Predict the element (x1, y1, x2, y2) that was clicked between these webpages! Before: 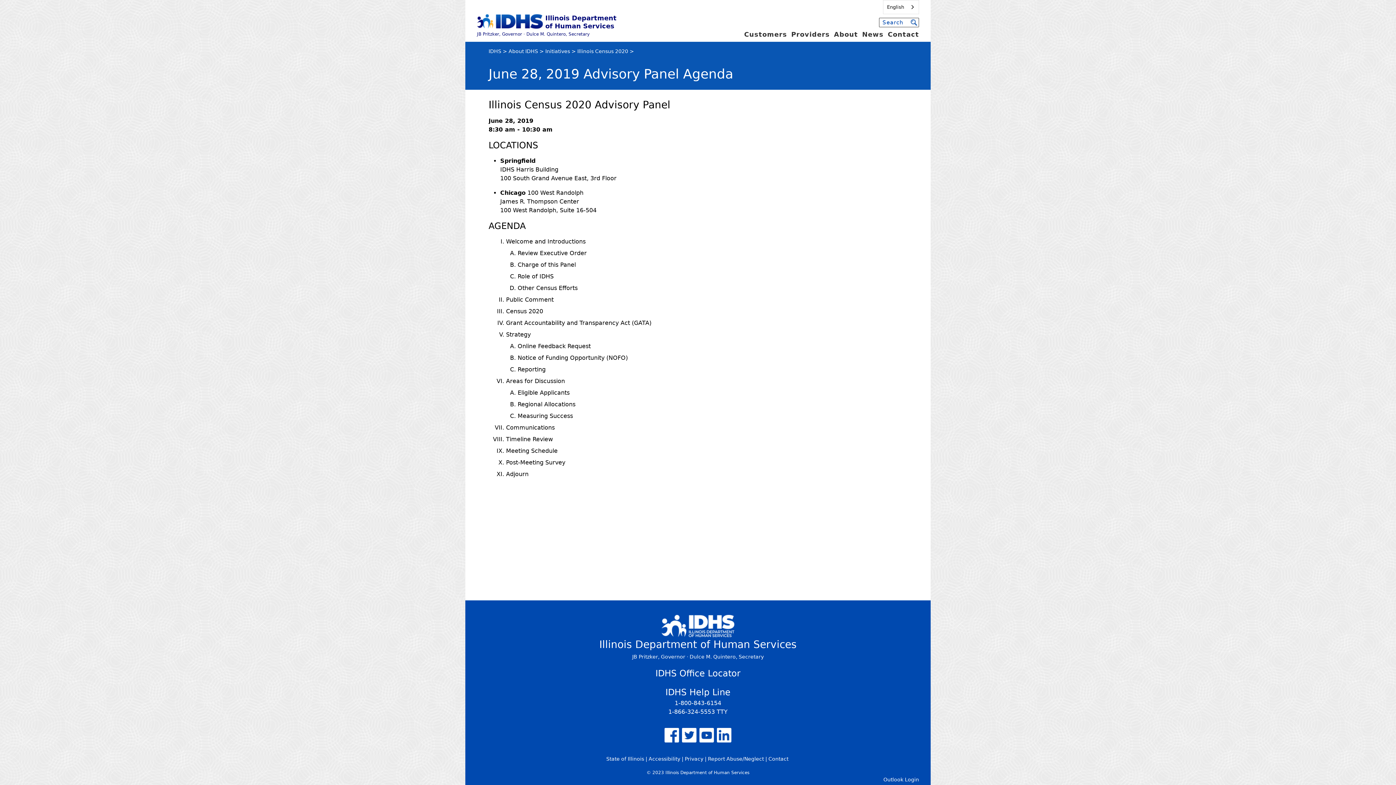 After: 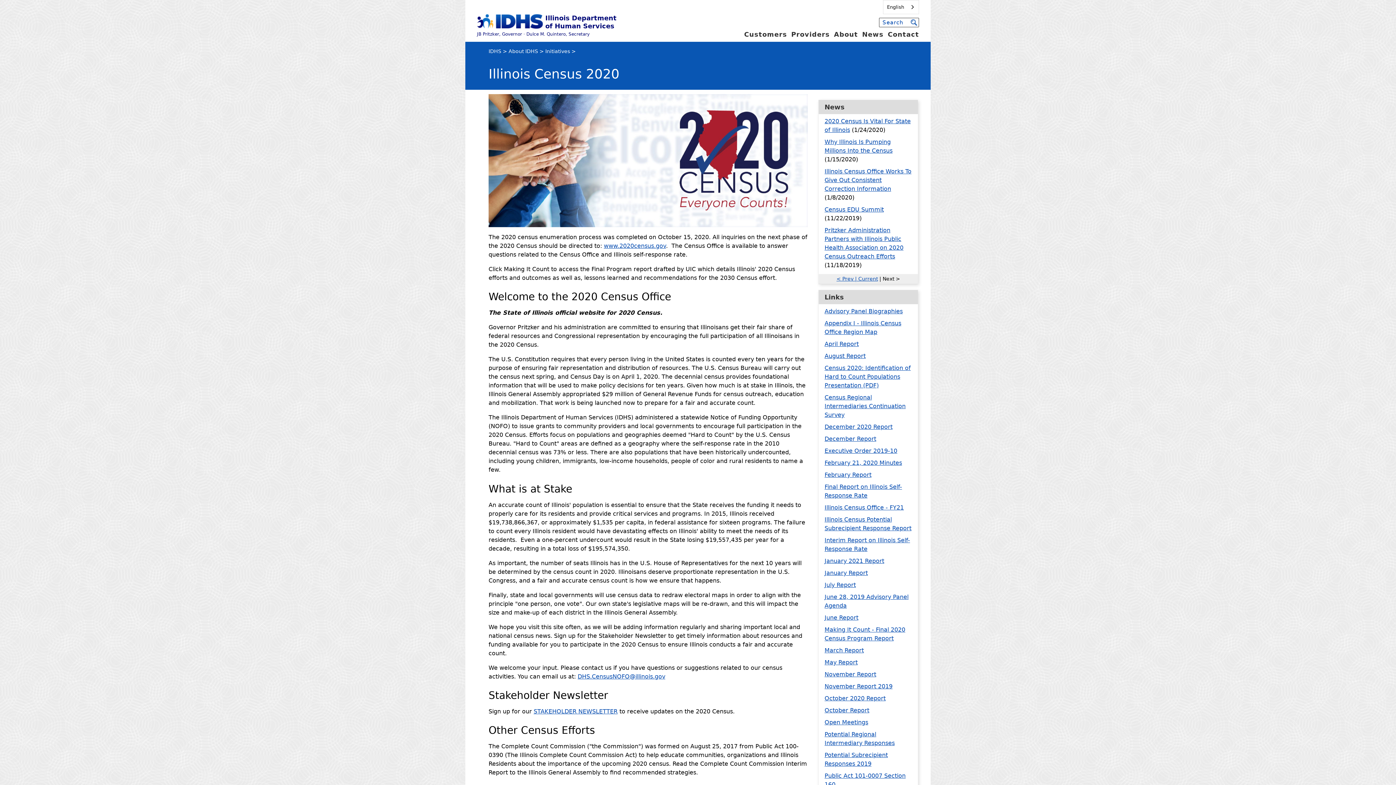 Action: bbox: (577, 48, 628, 54) label: Illinois Census 2020